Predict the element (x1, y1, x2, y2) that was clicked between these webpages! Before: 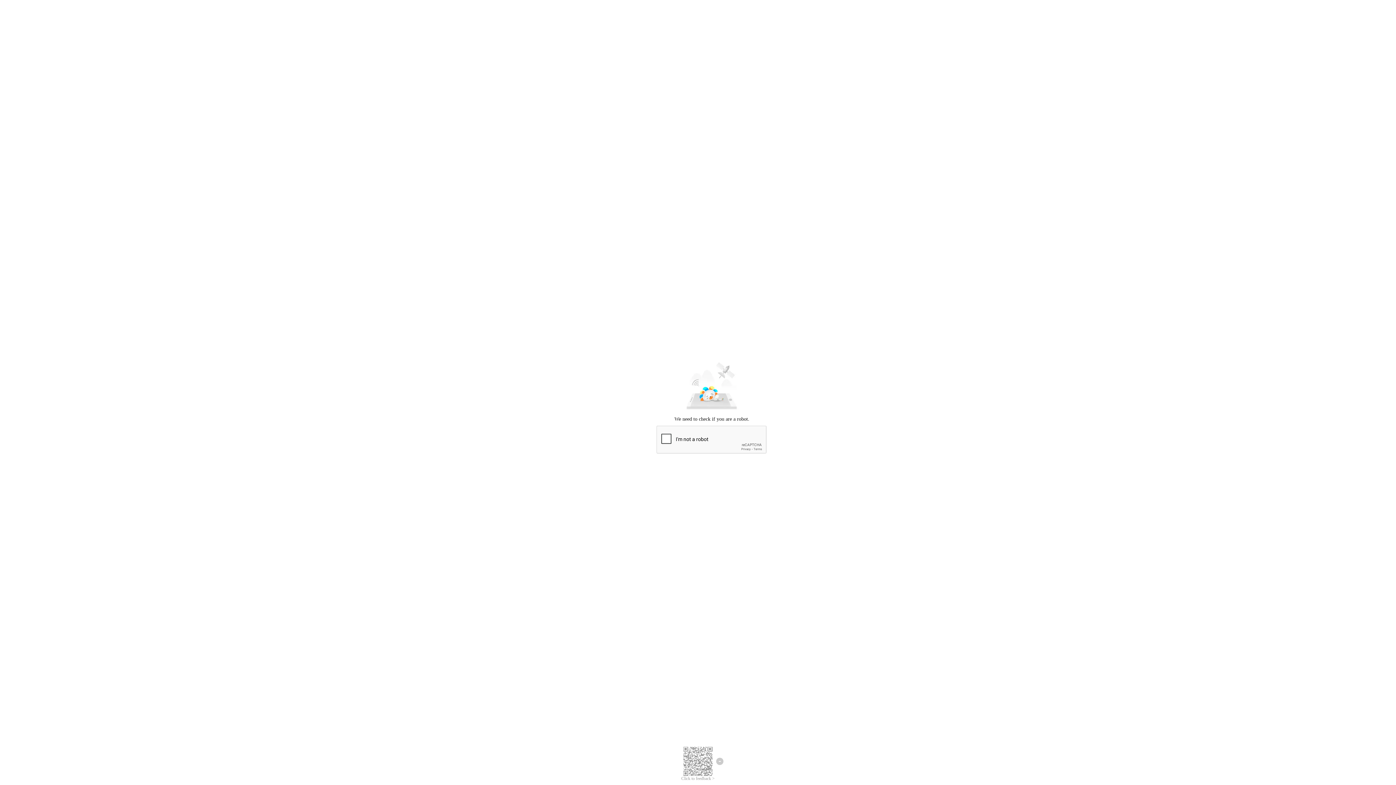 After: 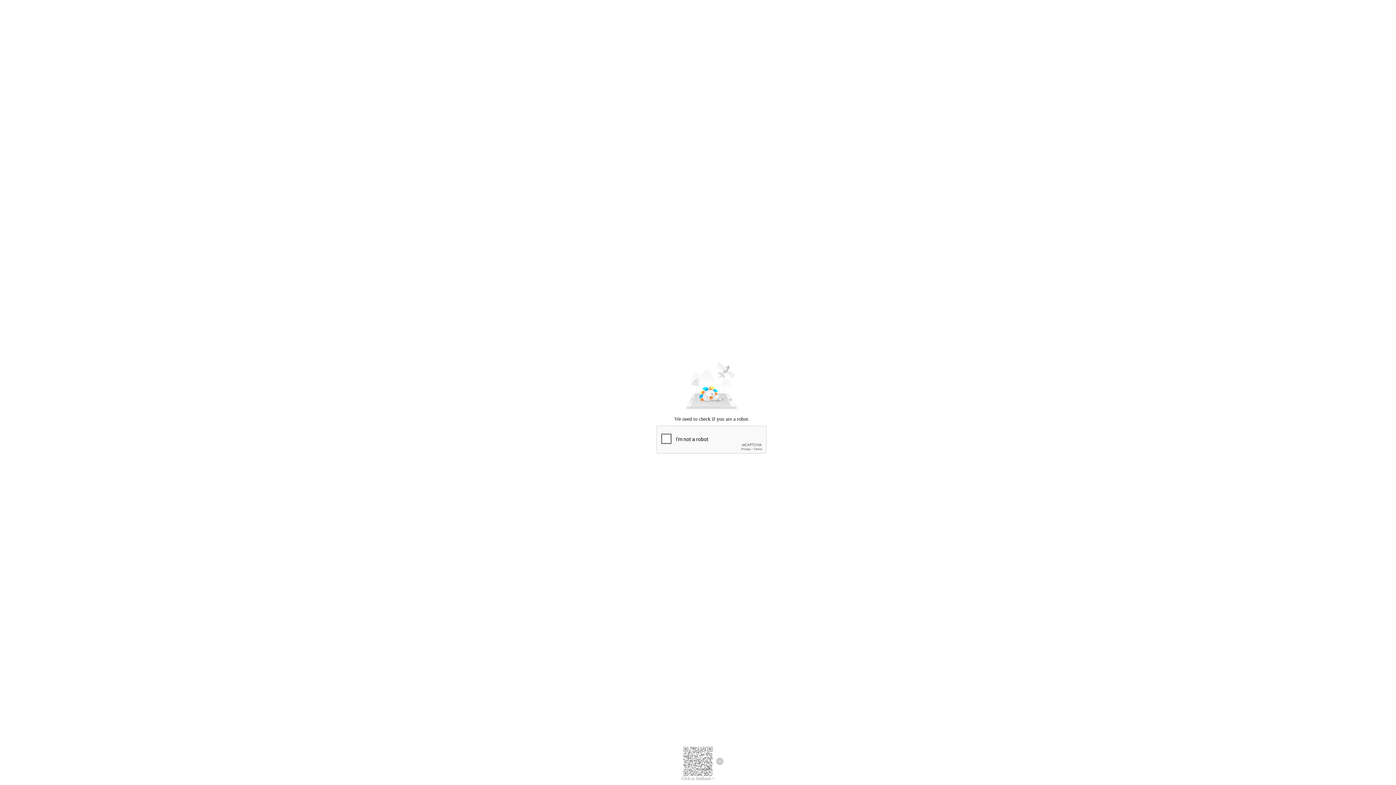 Action: bbox: (681, 776, 714, 781) label: Click to feedback >